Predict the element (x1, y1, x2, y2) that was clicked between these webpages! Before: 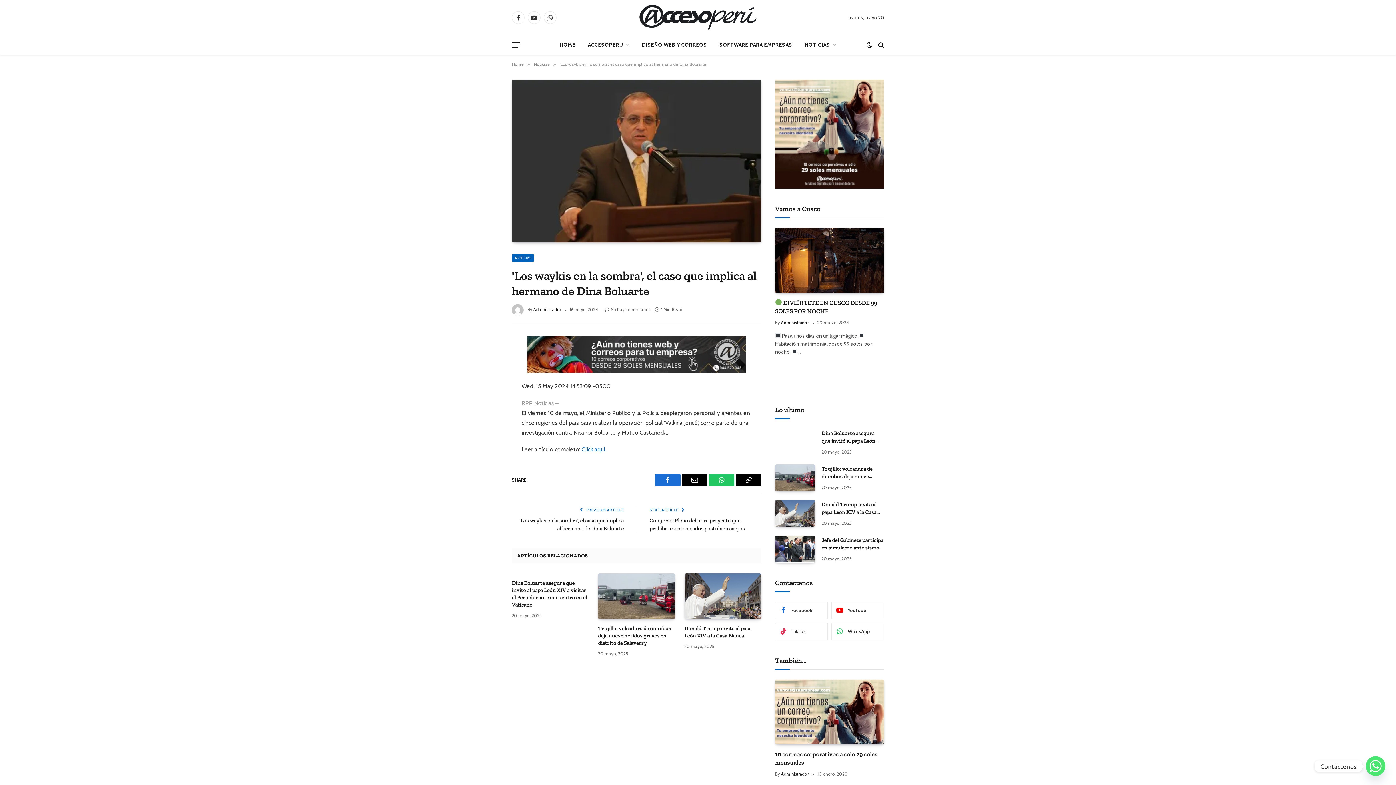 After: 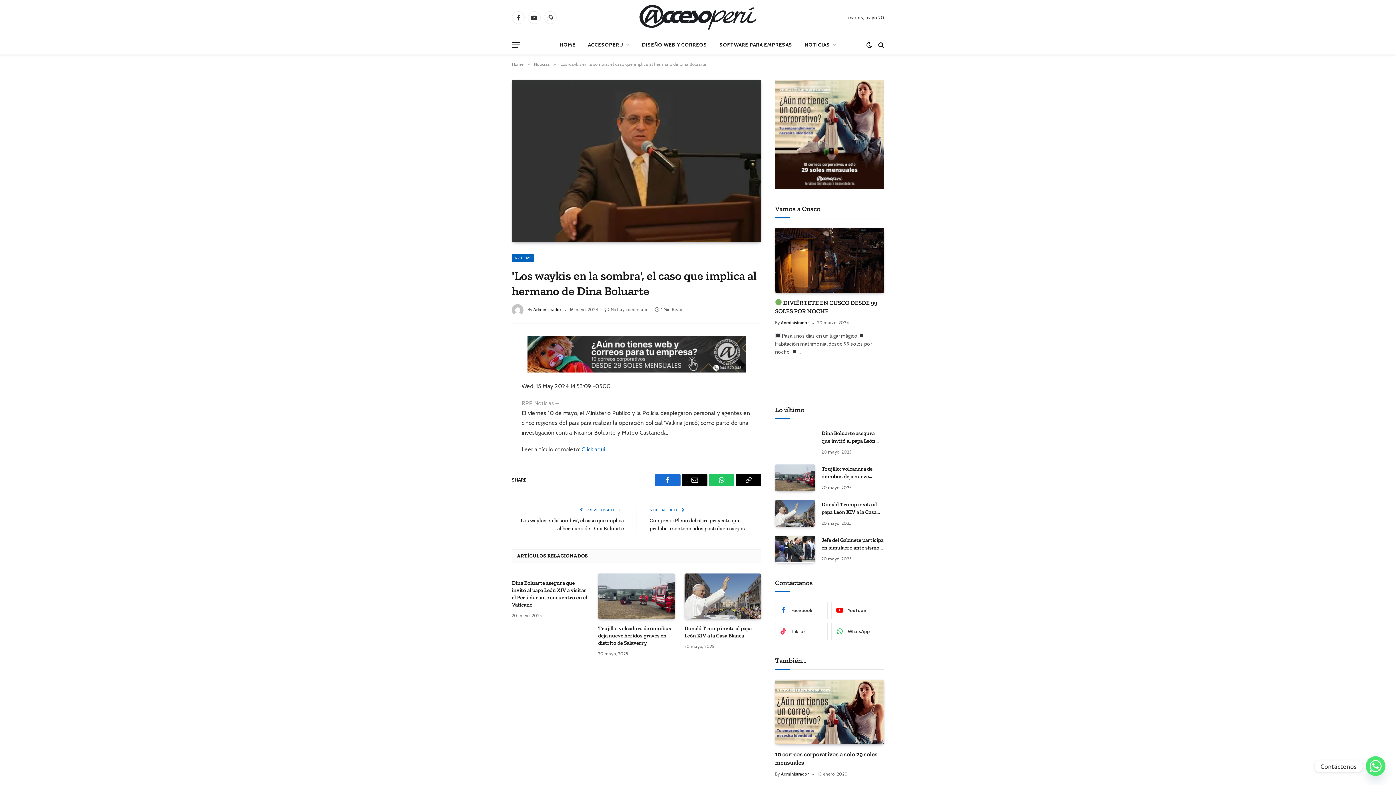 Action: bbox: (479, 353, 491, 365)